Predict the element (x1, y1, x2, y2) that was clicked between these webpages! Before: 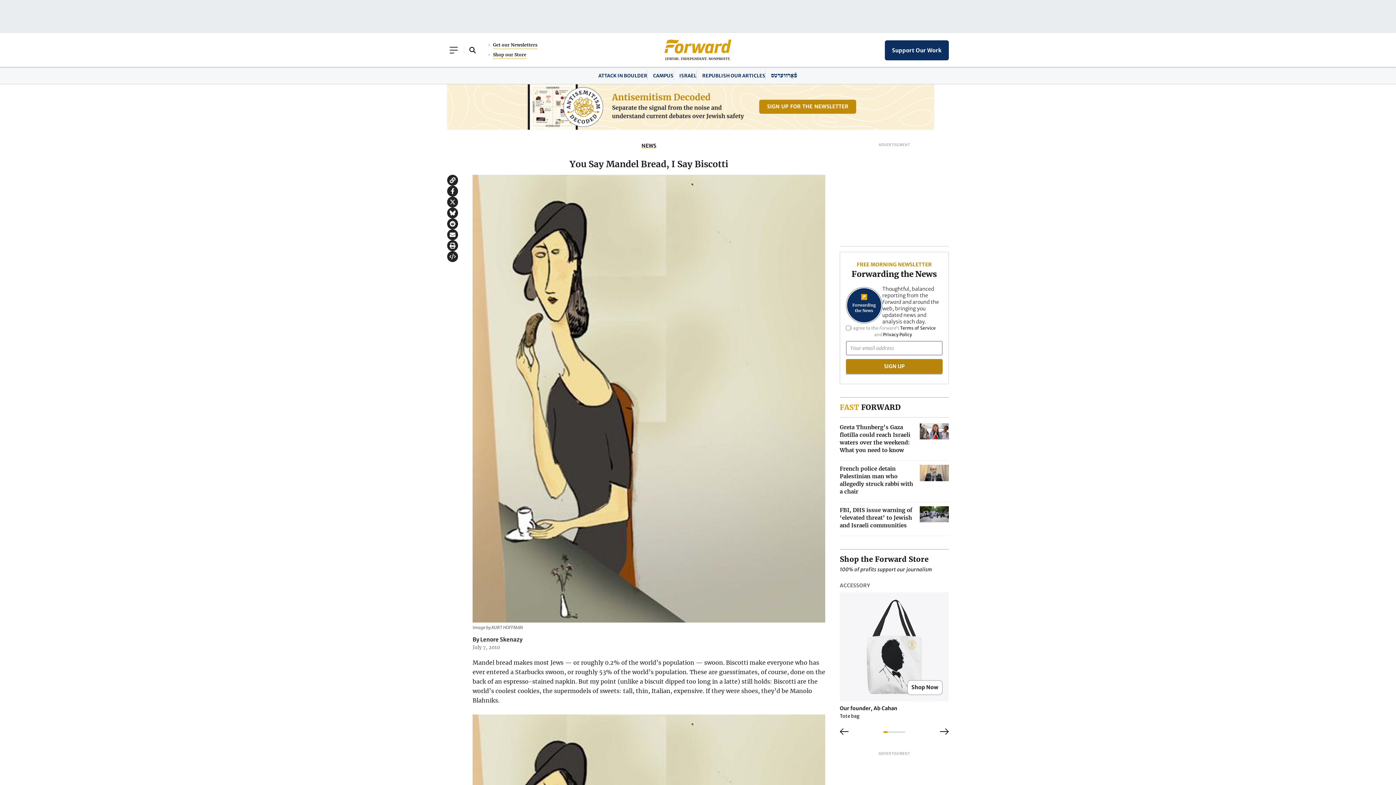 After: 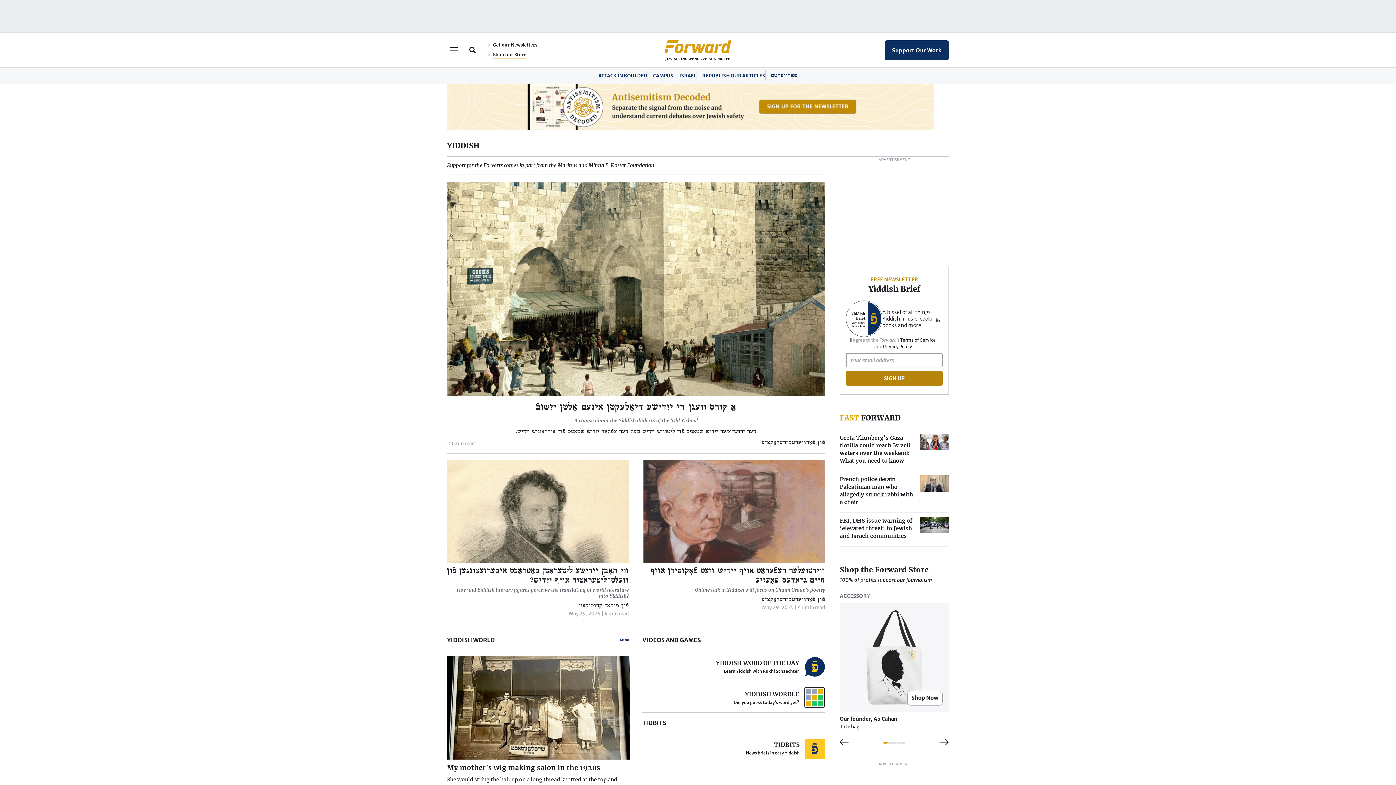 Action: bbox: (771, 72, 797, 78) label: פֿאָרווערטס